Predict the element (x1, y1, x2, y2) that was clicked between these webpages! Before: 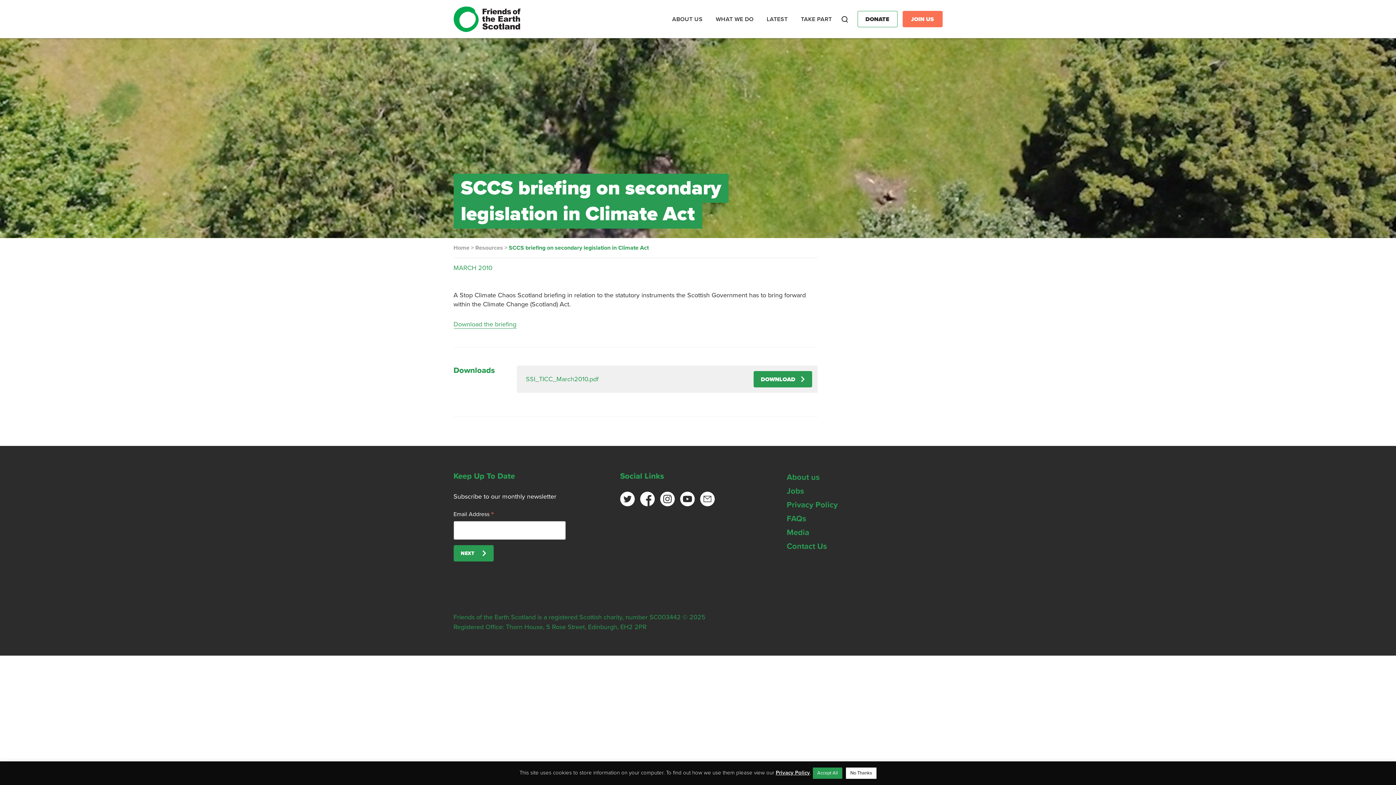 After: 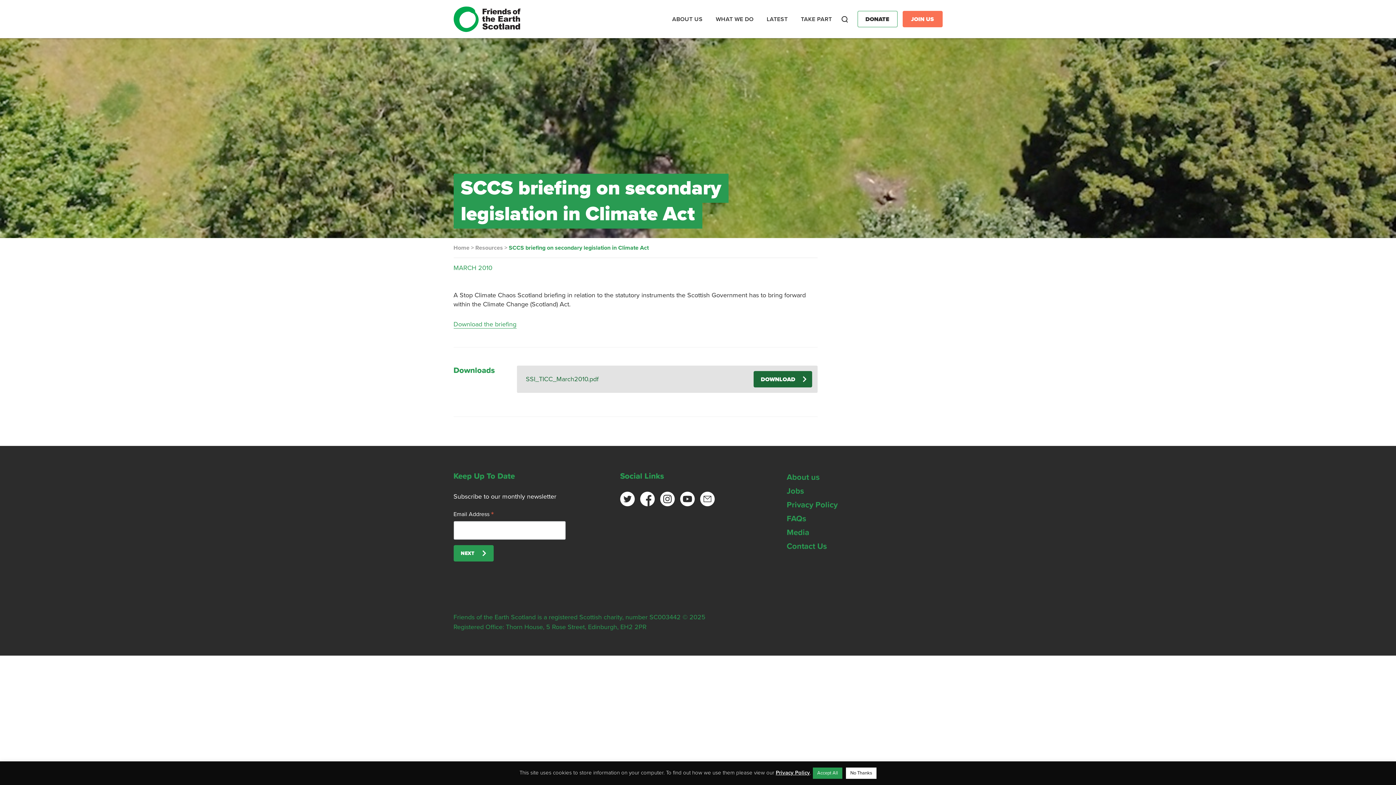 Action: bbox: (516, 365, 817, 393) label: SSI_TICC_March2010.pdf
DOWNLOAD